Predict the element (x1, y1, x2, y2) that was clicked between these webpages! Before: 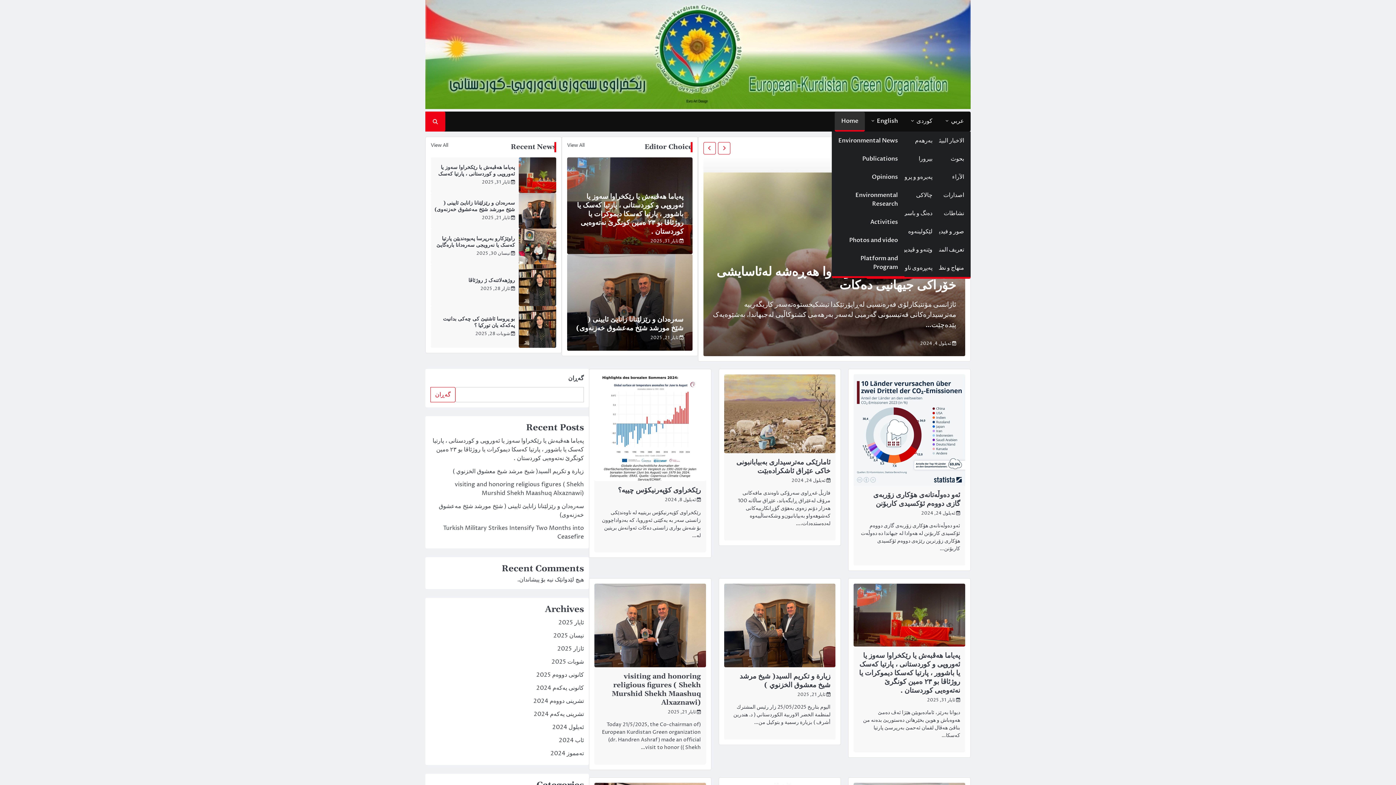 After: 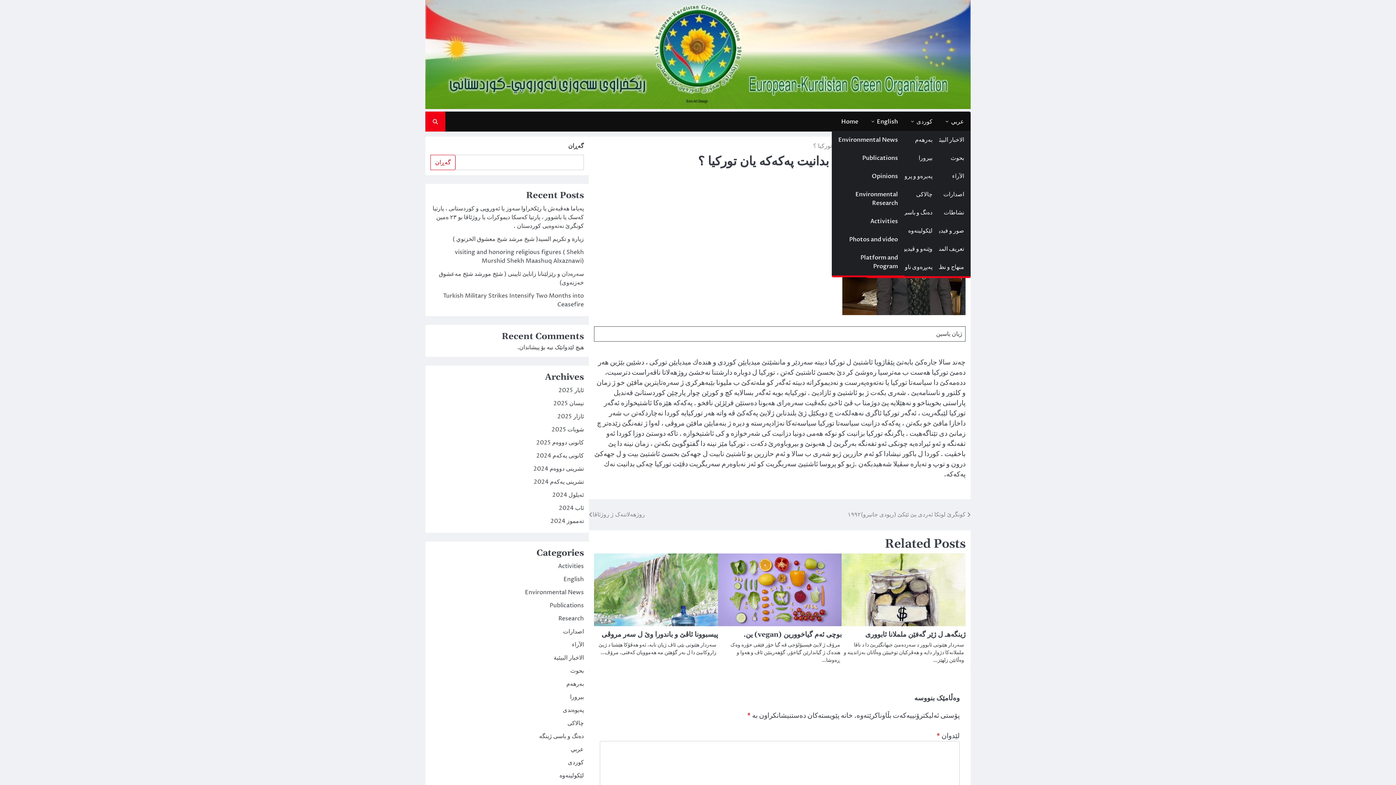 Action: bbox: (518, 342, 556, 350)